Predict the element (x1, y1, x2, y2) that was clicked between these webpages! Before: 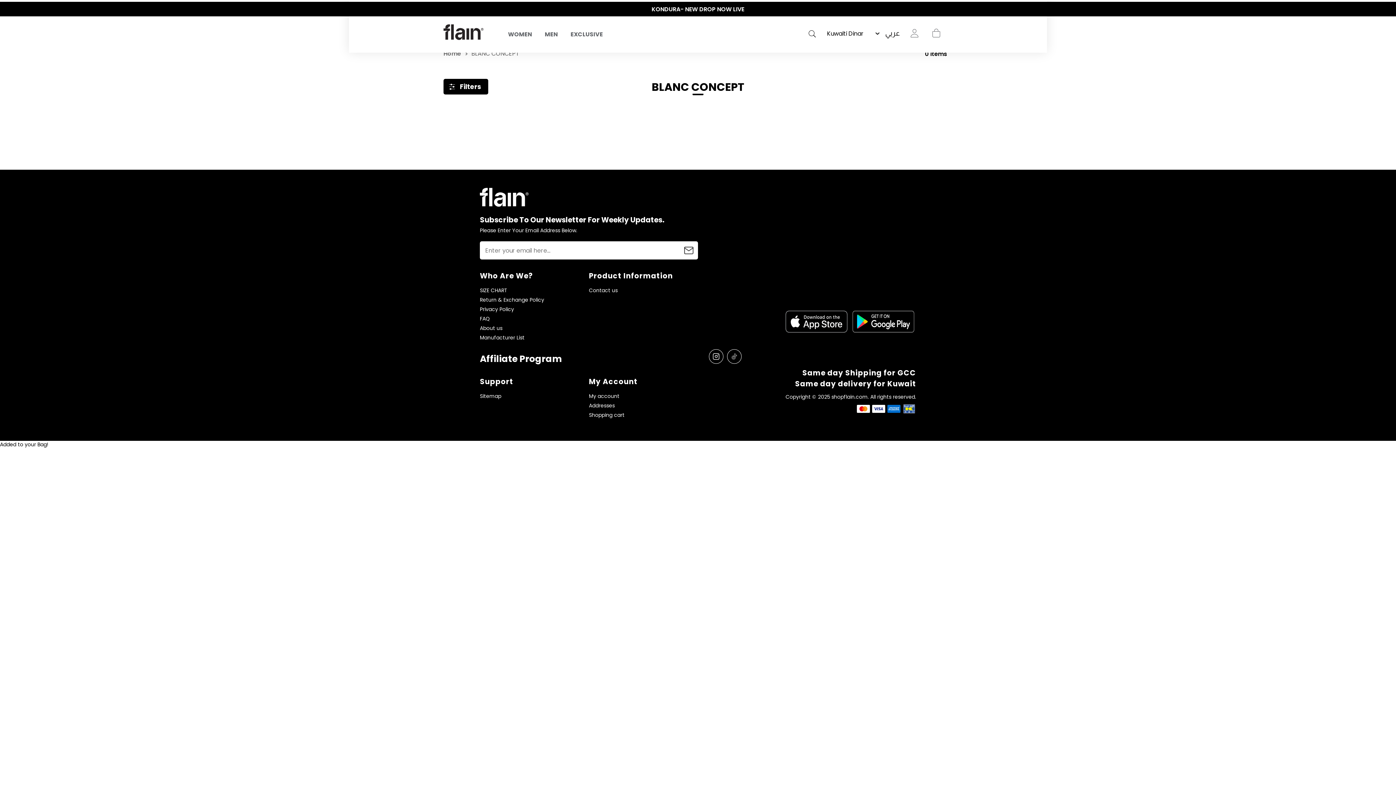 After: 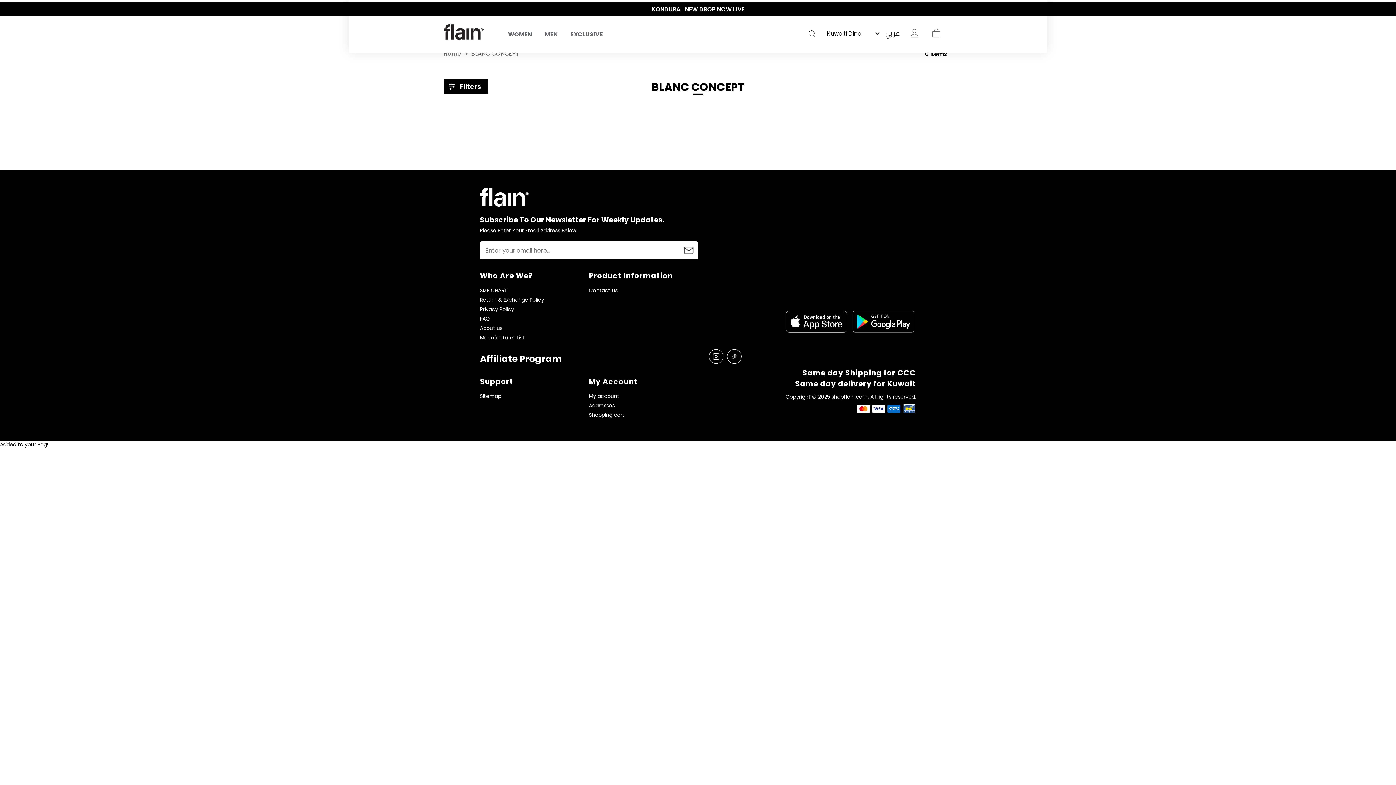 Action: bbox: (940, 5, 947, 13) label: Next